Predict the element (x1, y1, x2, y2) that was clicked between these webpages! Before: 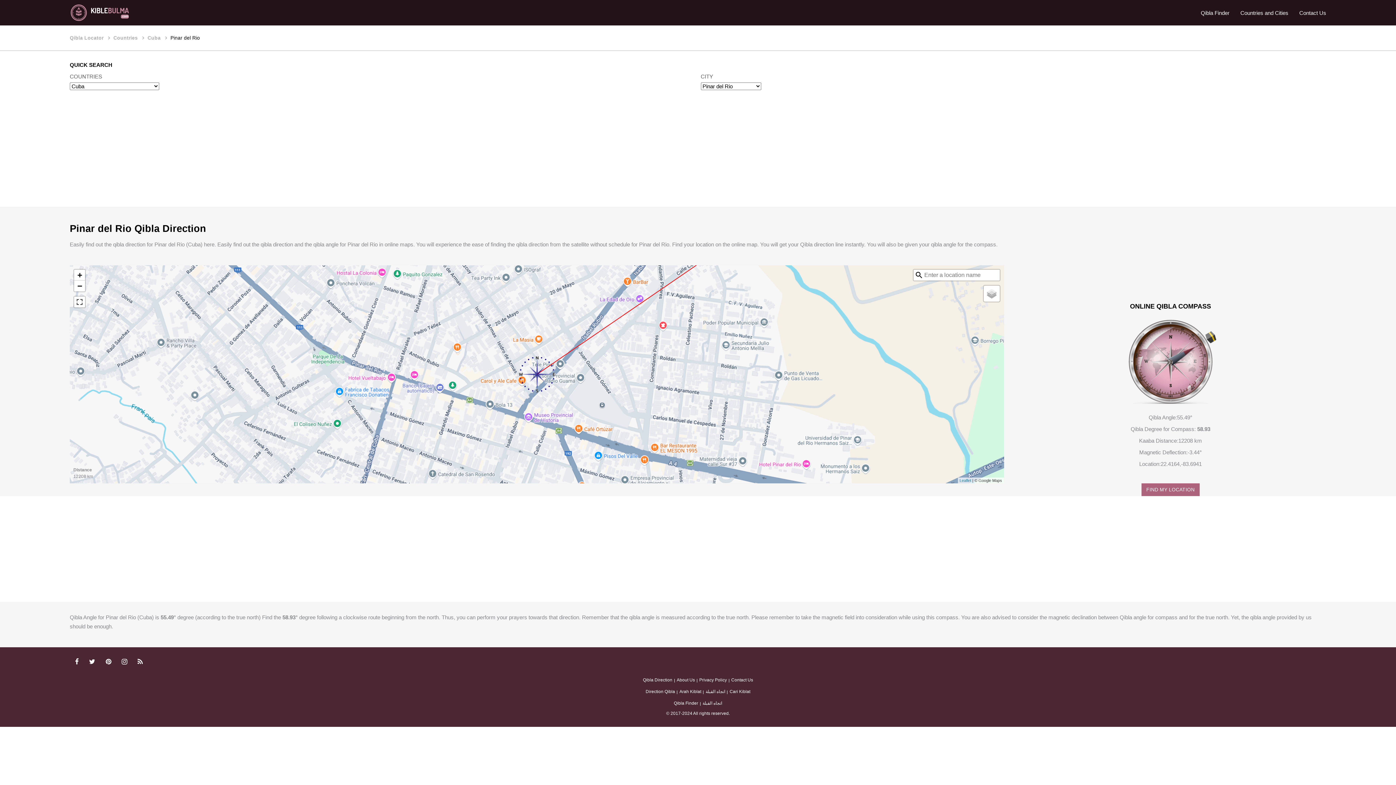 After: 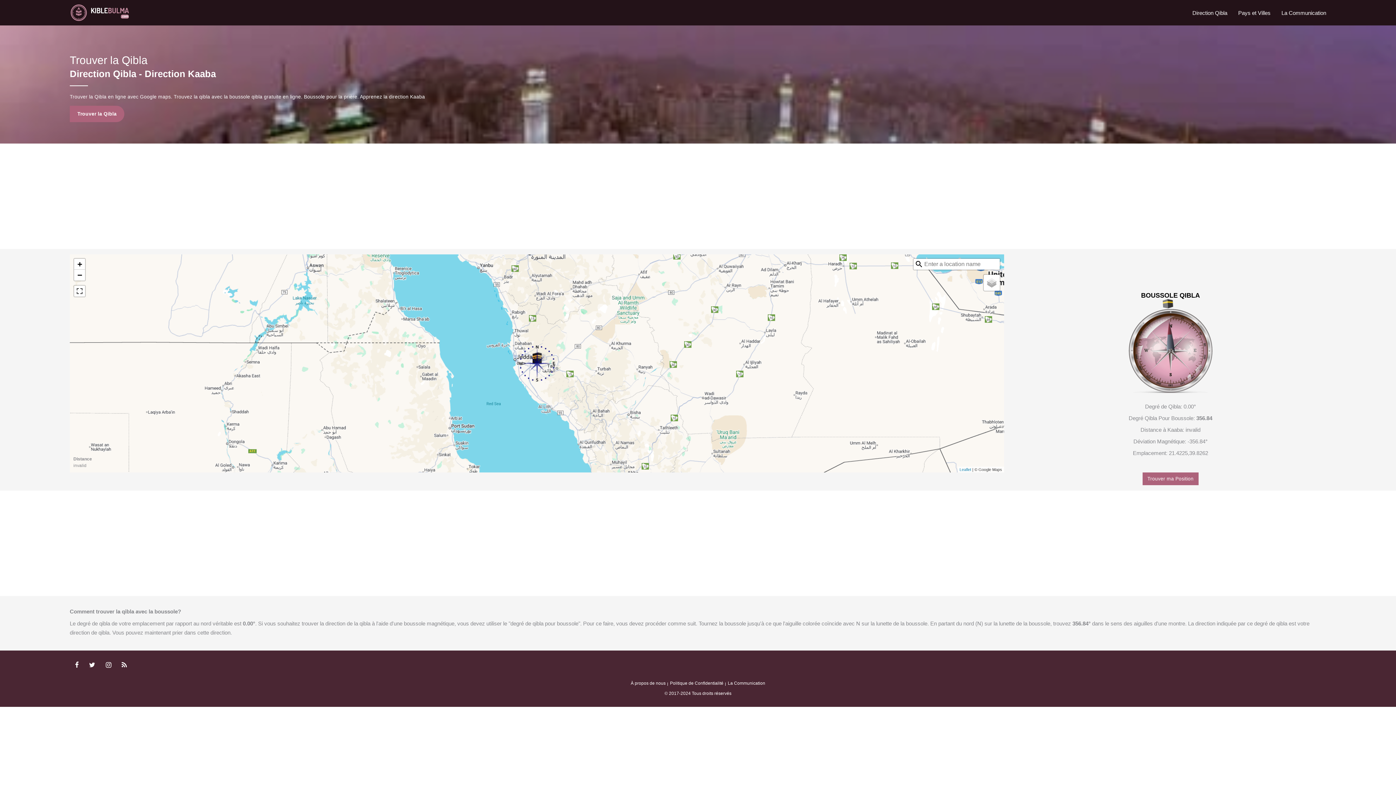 Action: bbox: (643, 687, 677, 696) label: Direction Qibla